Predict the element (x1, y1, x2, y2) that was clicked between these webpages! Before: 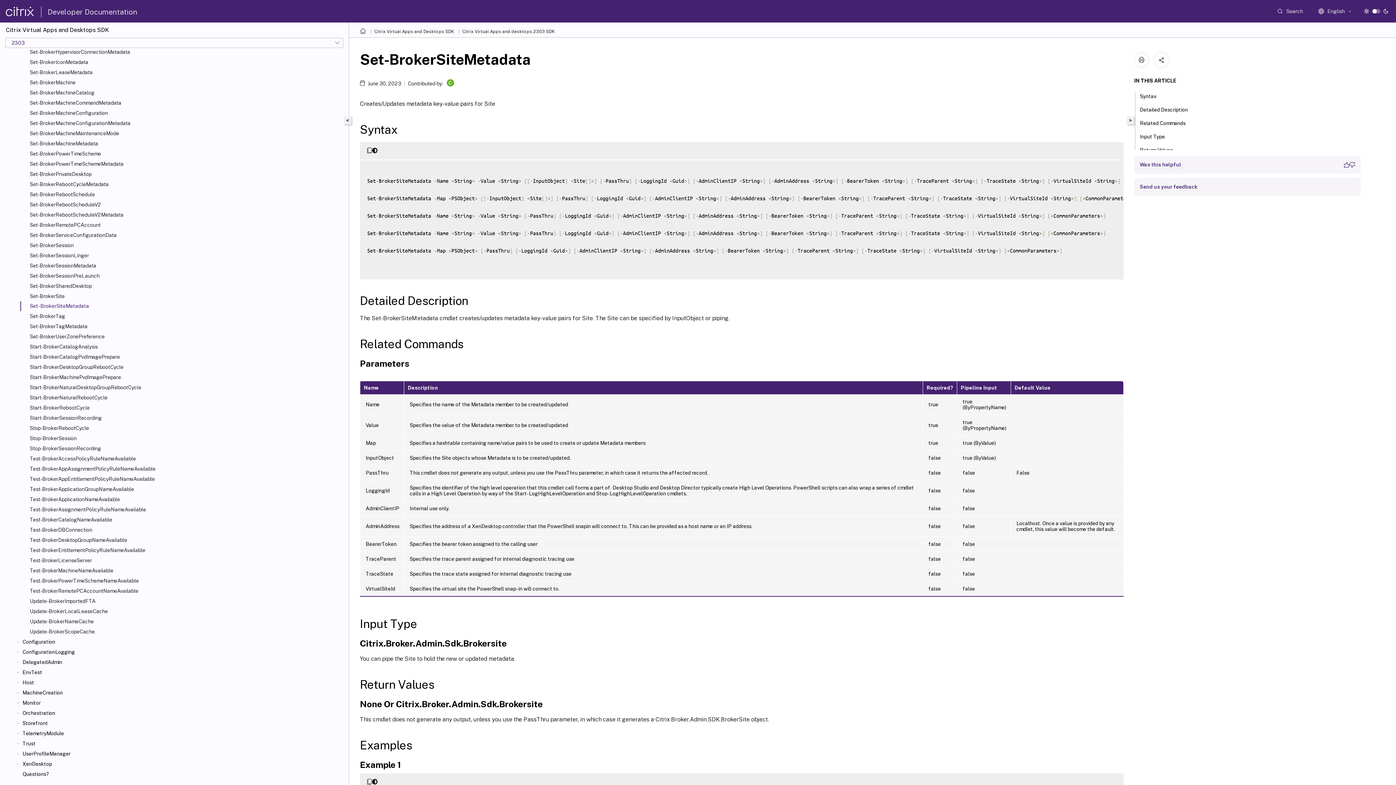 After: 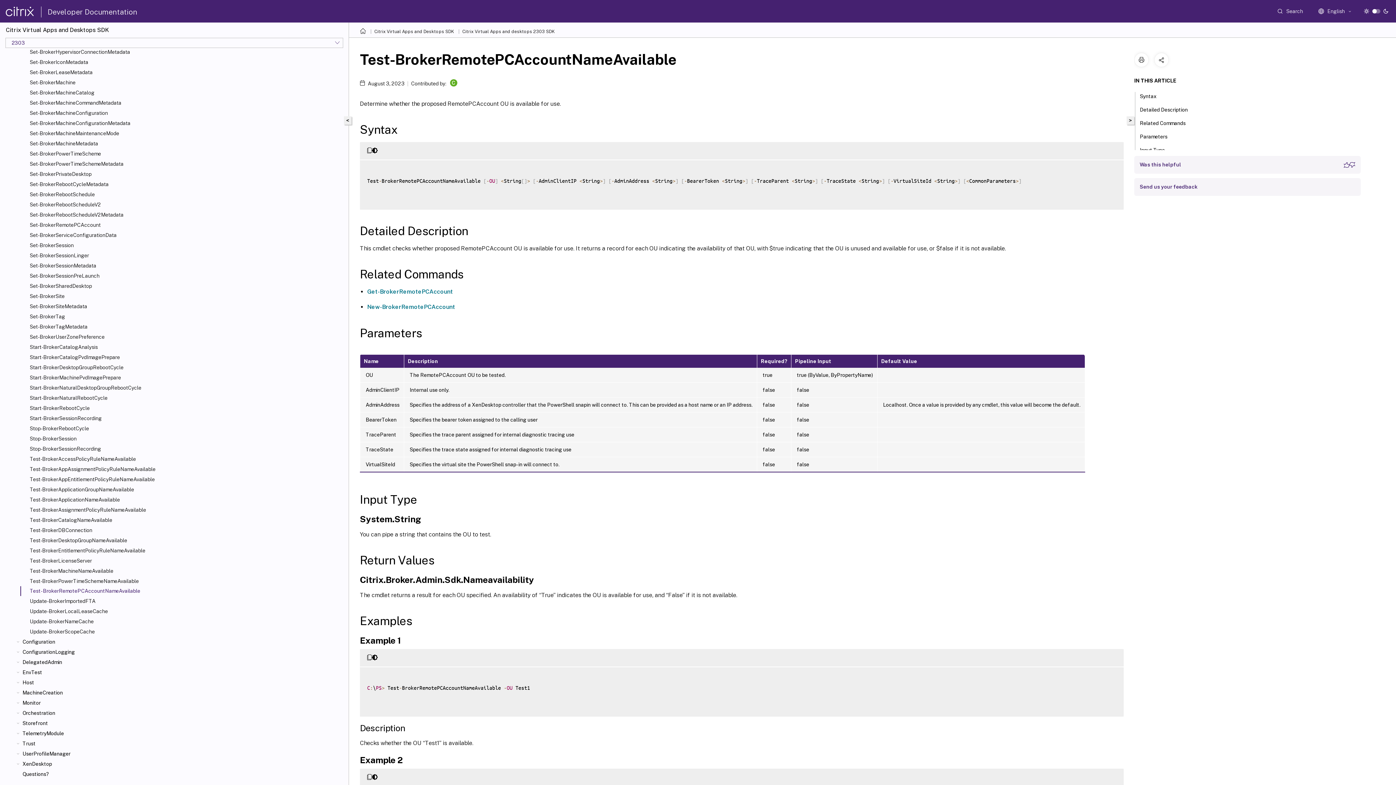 Action: label: Test-BrokerRemotePCAccountNameAvailable bbox: (29, 588, 345, 594)